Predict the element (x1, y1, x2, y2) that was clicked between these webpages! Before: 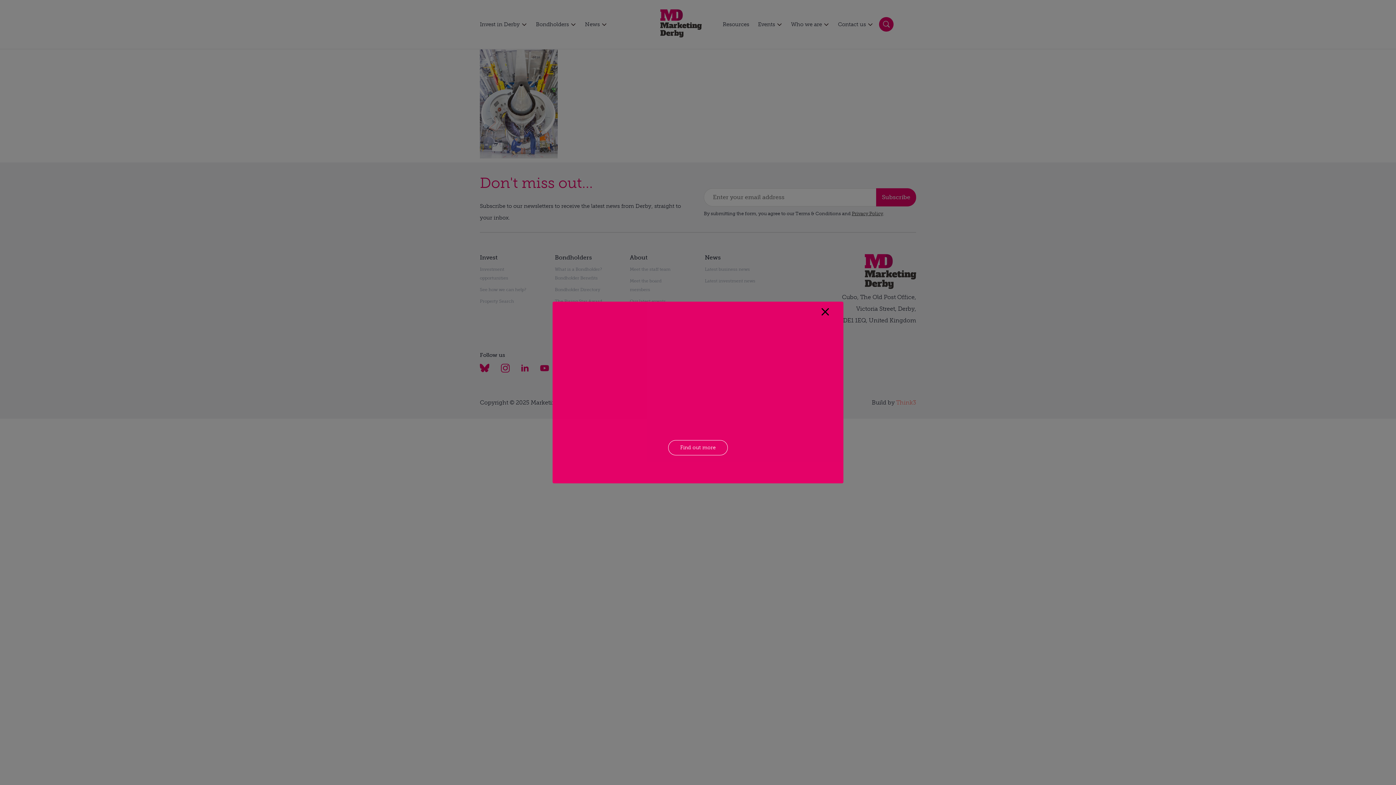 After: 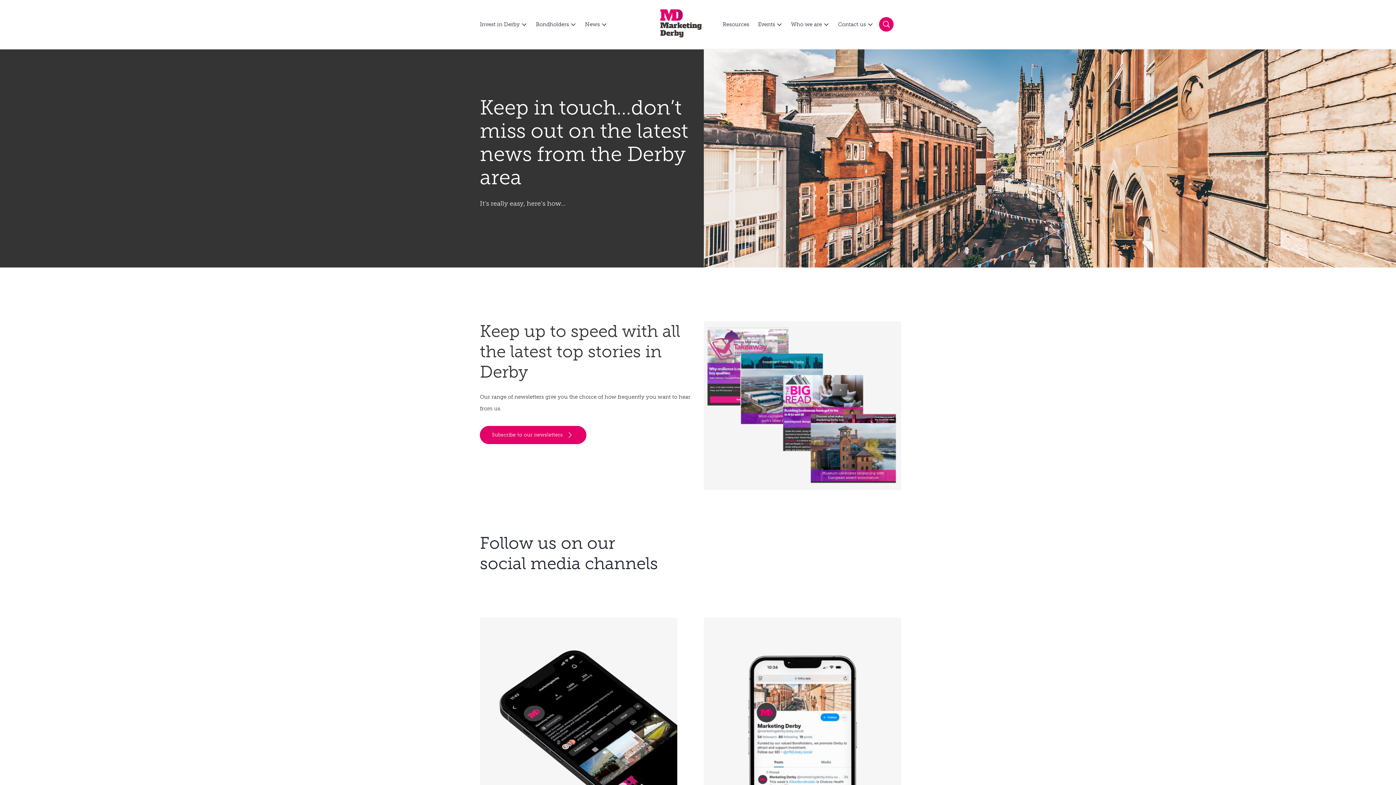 Action: label: Find out more bbox: (668, 440, 728, 455)